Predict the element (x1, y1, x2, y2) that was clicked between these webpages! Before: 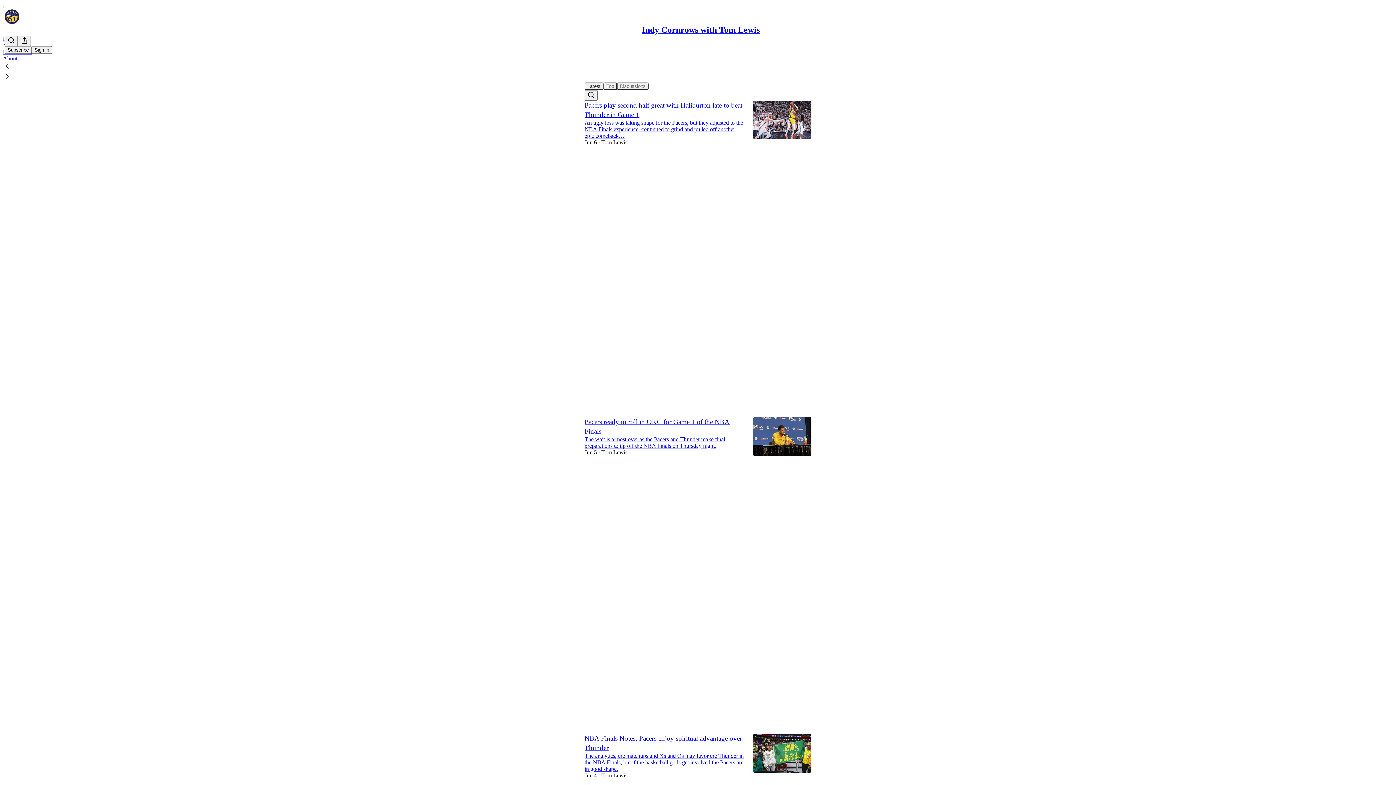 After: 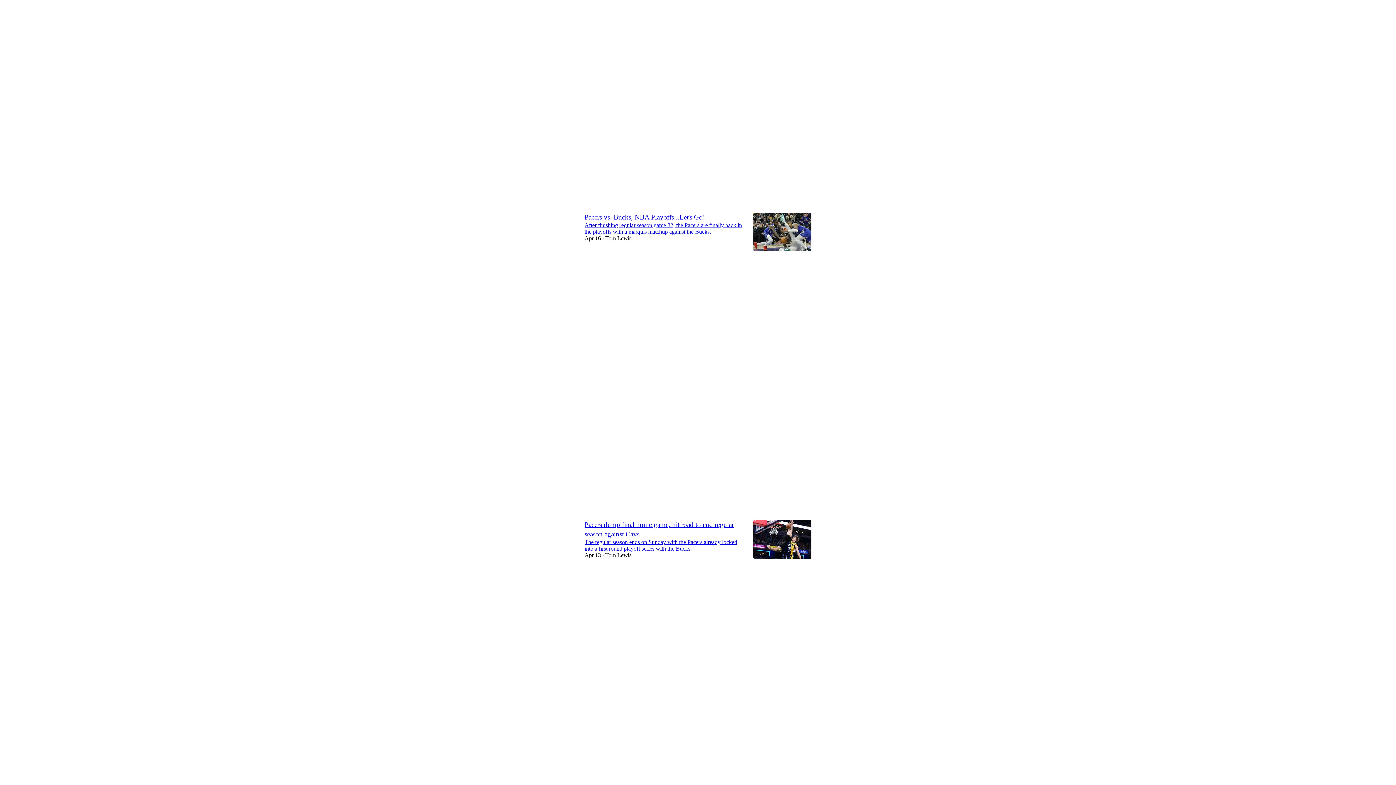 Action: bbox: (4, 35, 17, 46) label: Search